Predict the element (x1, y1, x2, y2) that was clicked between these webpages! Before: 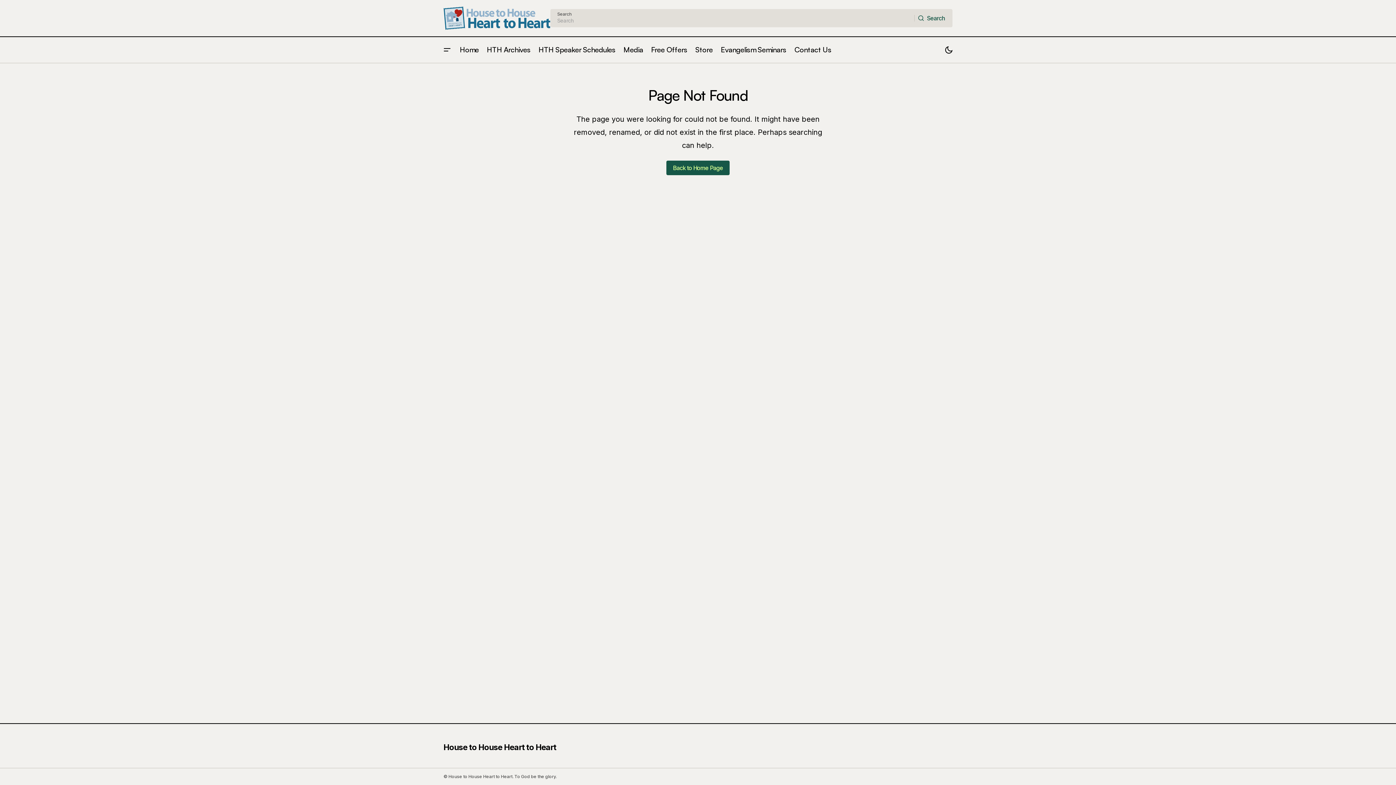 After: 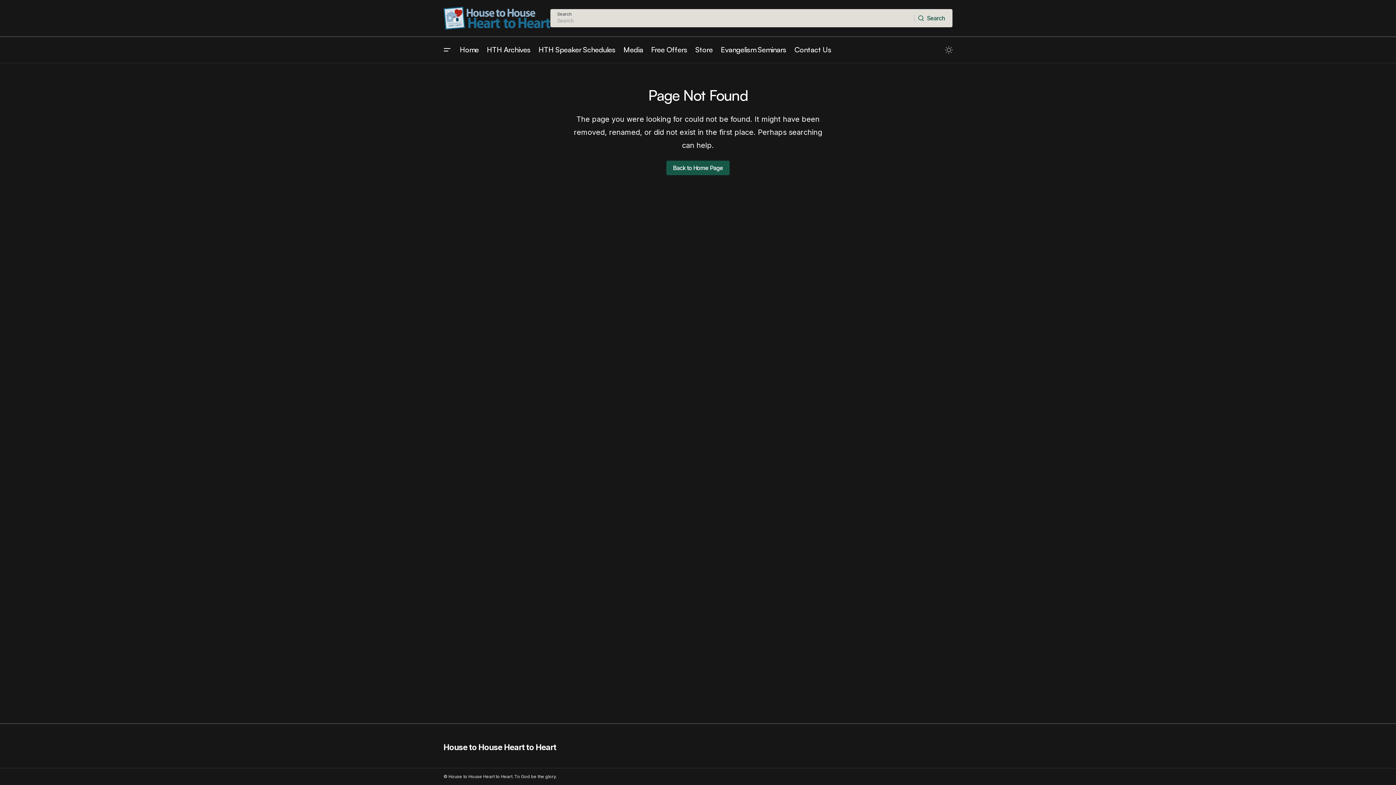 Action: label: Scheme Toggle bbox: (940, 37, 957, 62)